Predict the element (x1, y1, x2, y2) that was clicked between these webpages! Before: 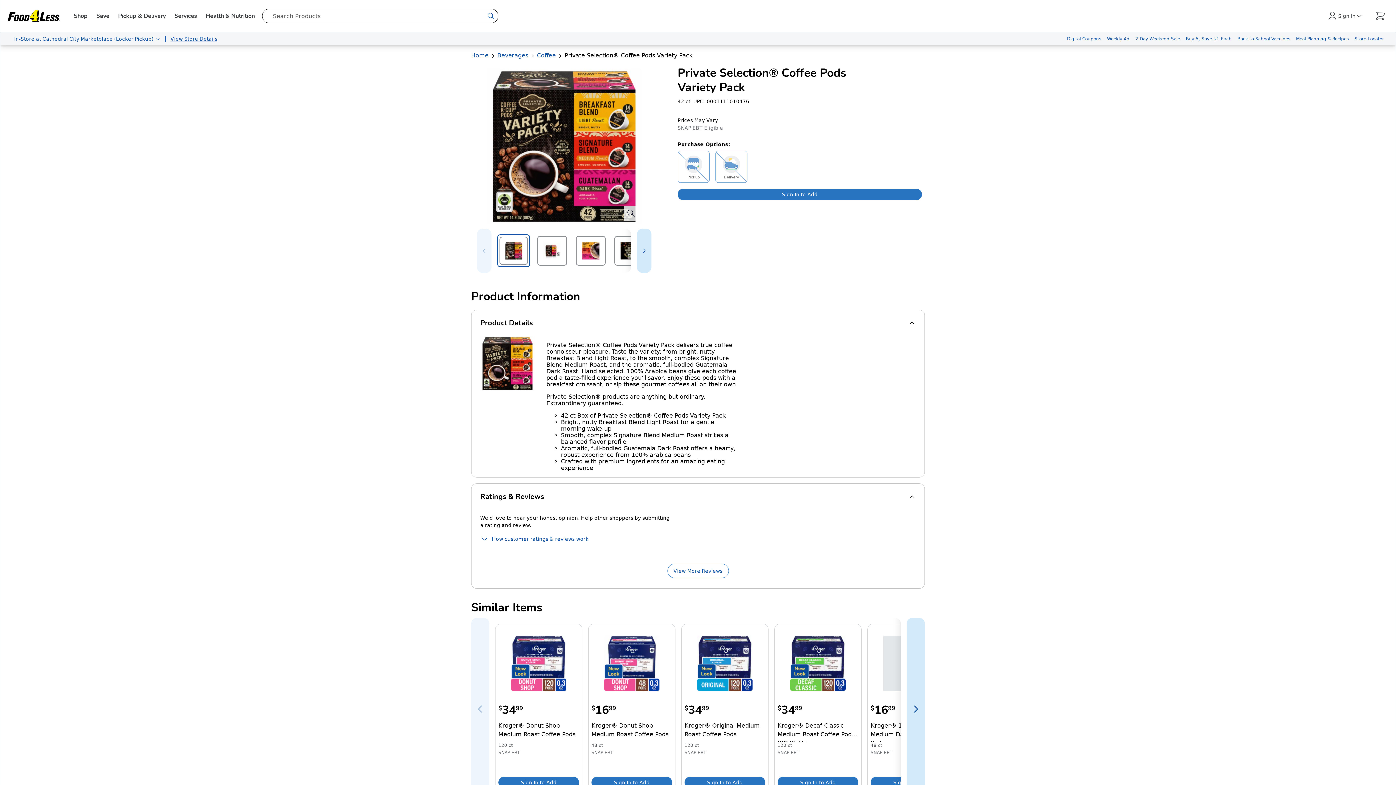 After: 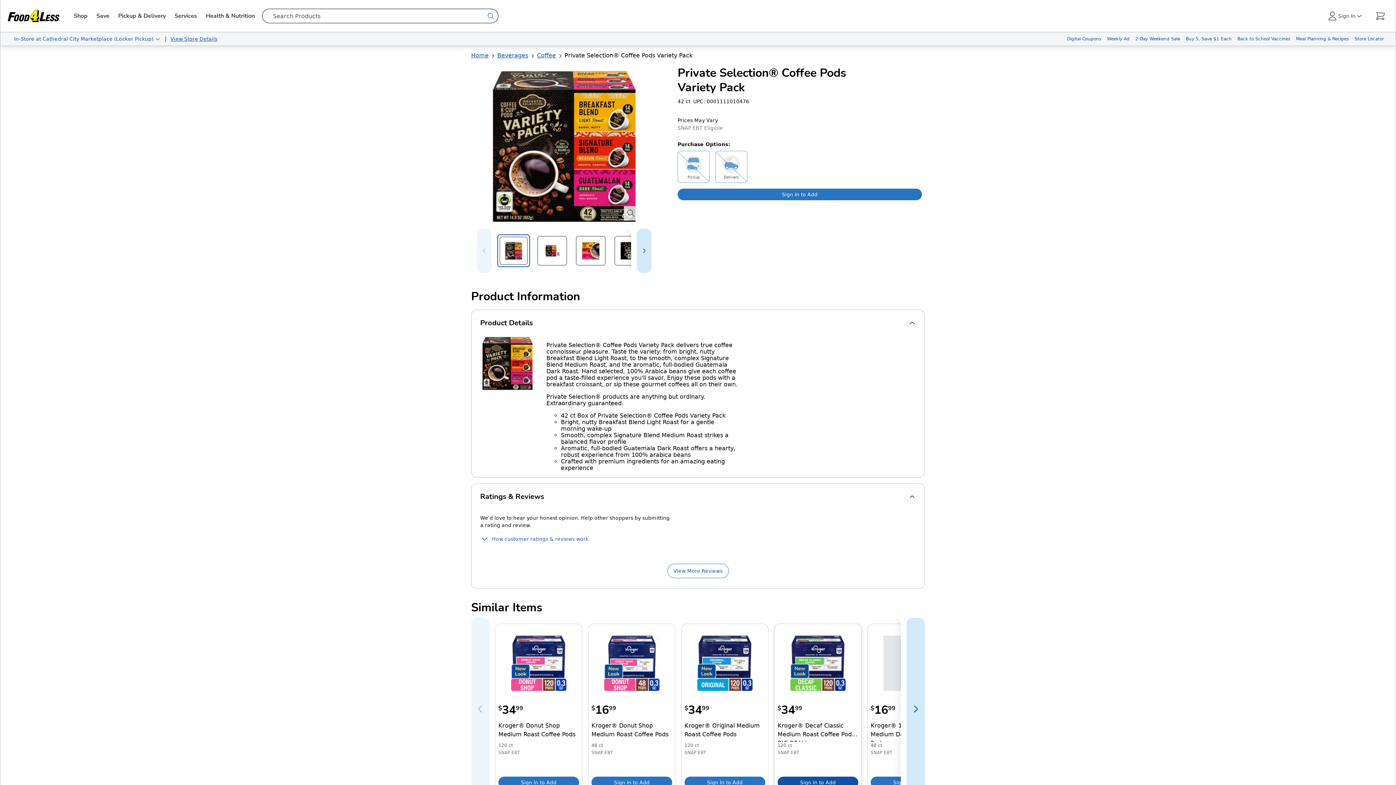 Action: bbox: (777, 777, 858, 788) label: Sign in to add Kroger® Decaf Classic Medium Roast Coffee Pods BIG DEAL! to your cart